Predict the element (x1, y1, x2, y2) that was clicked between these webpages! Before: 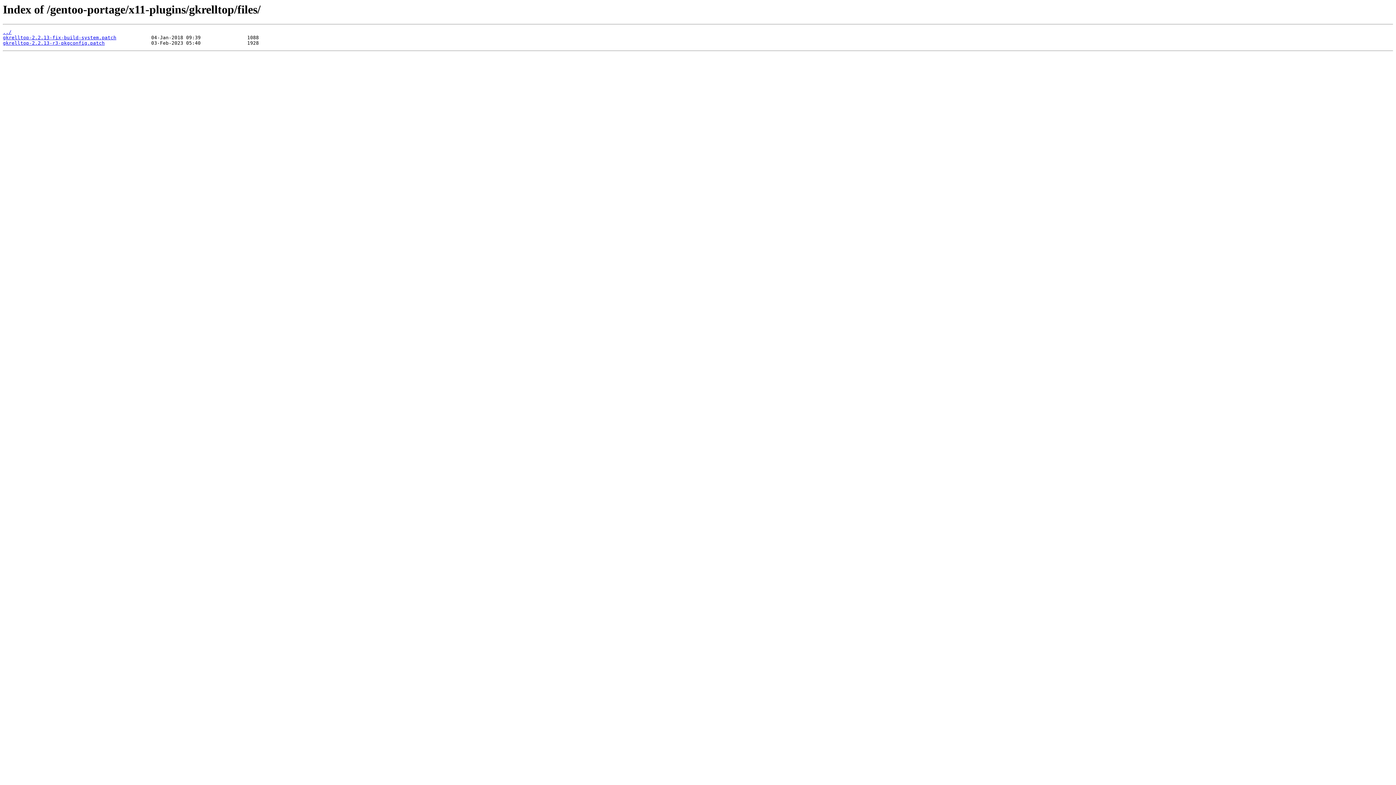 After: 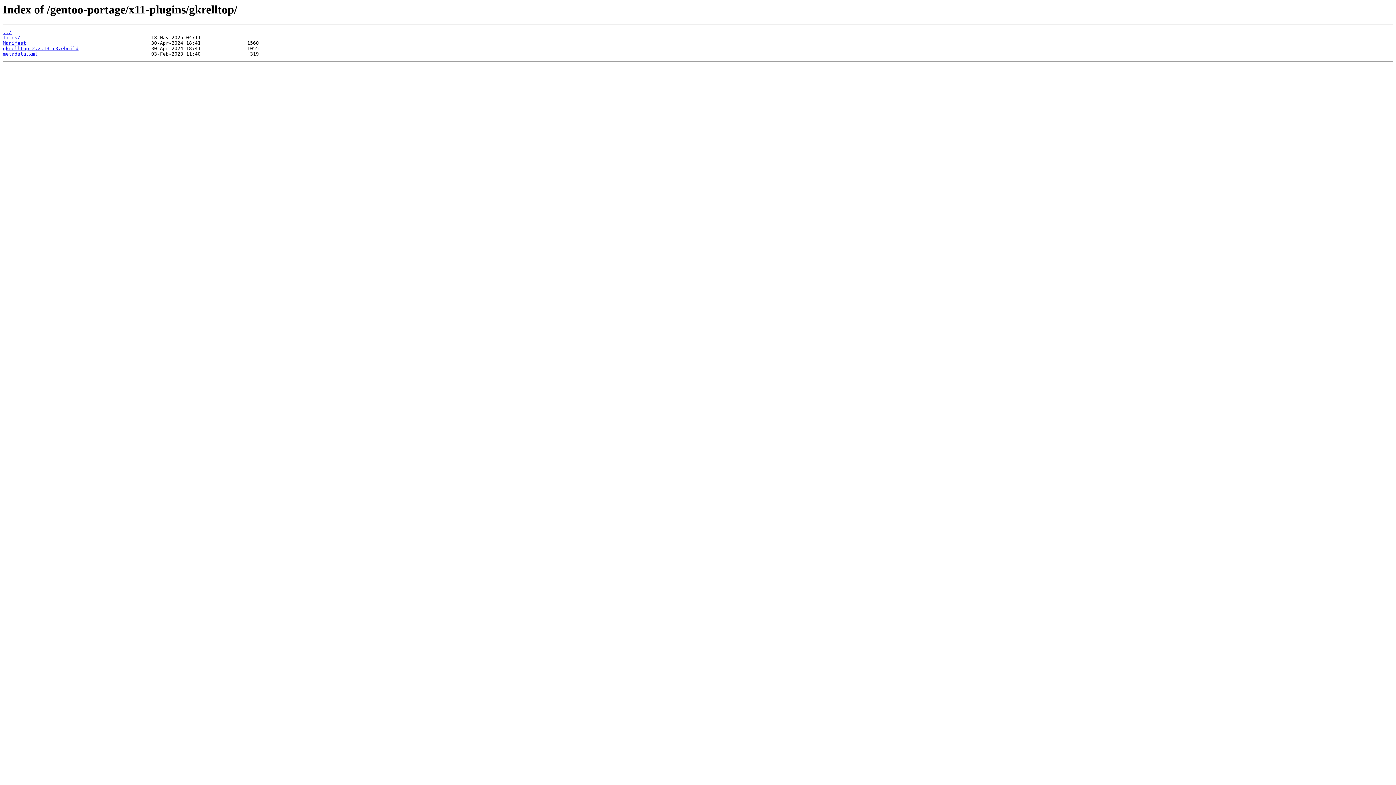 Action: label: ../ bbox: (2, 29, 11, 35)